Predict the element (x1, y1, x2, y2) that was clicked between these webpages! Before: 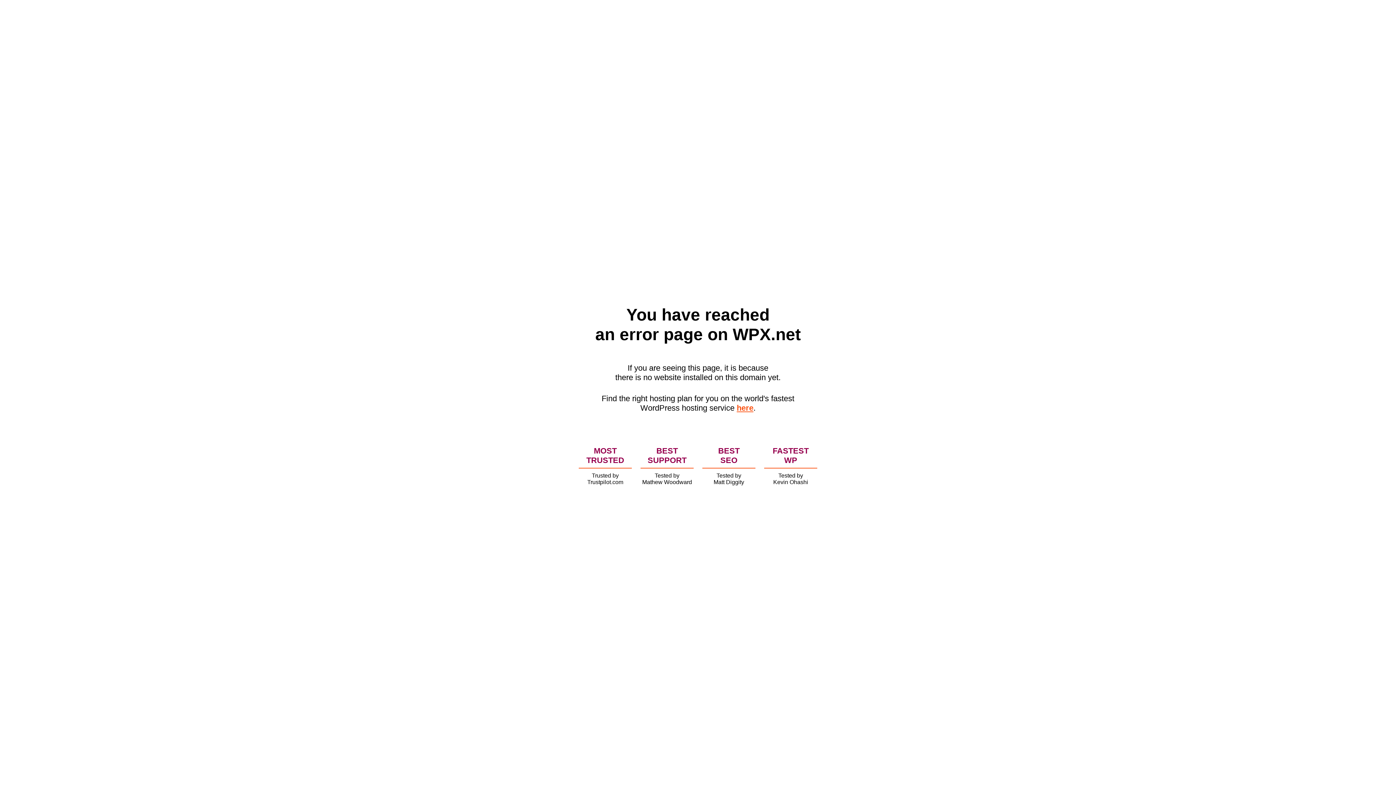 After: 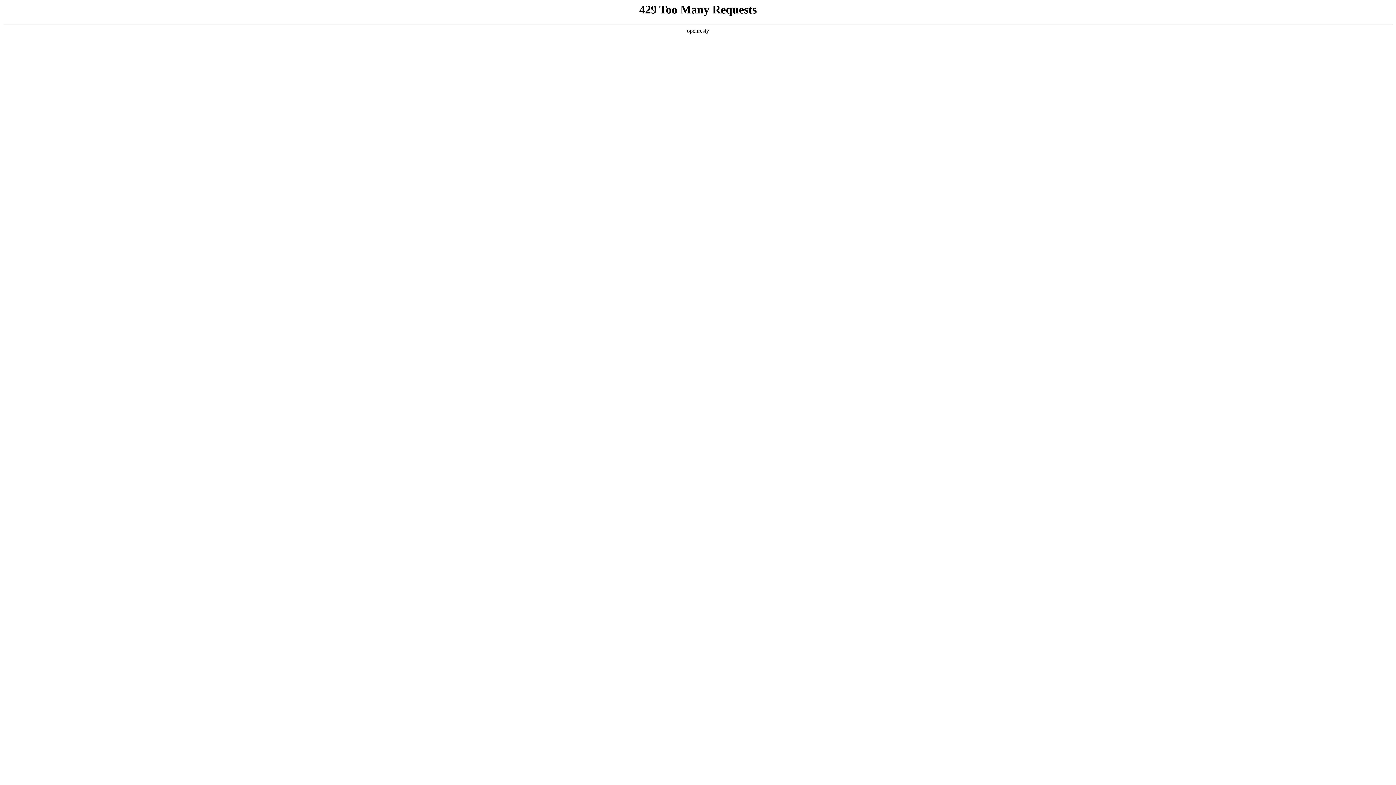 Action: label: here bbox: (736, 403, 753, 412)